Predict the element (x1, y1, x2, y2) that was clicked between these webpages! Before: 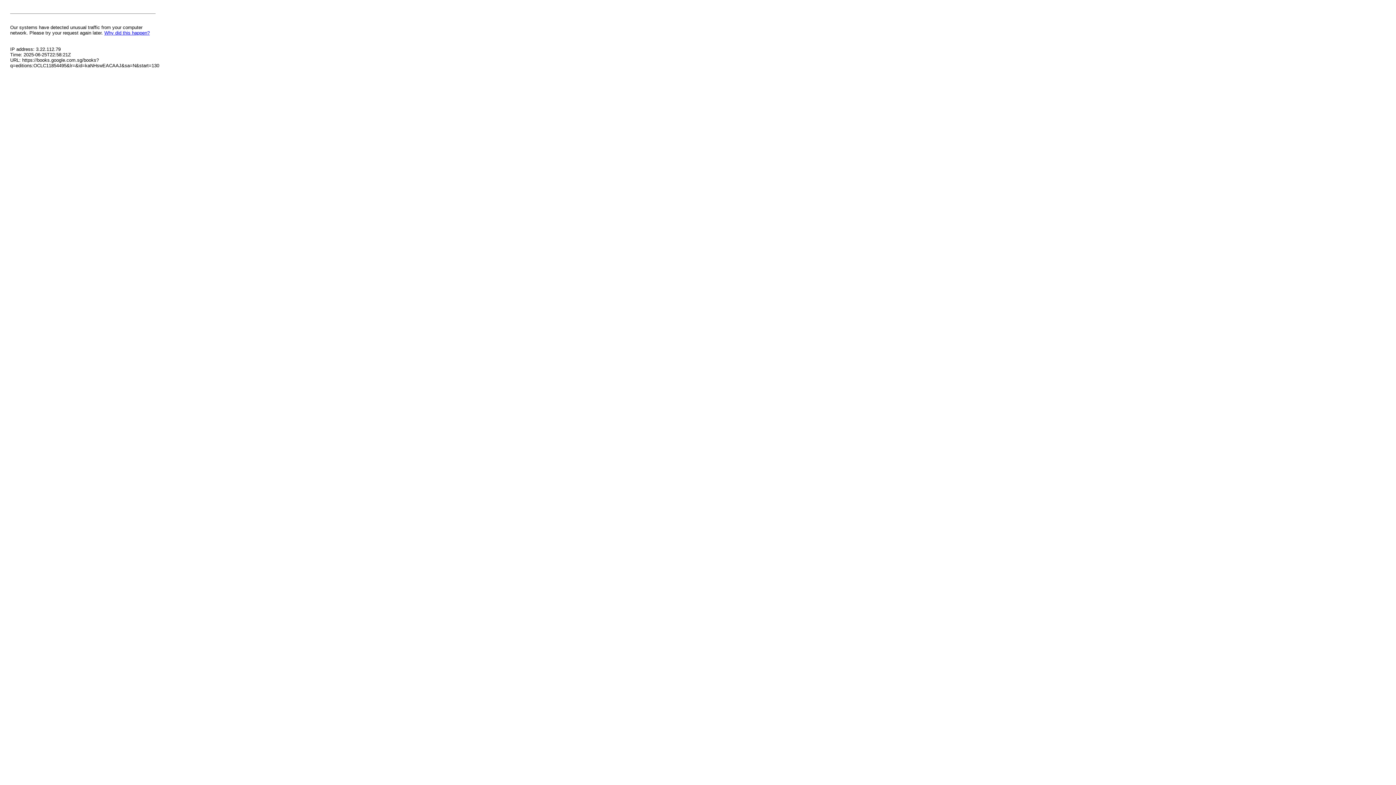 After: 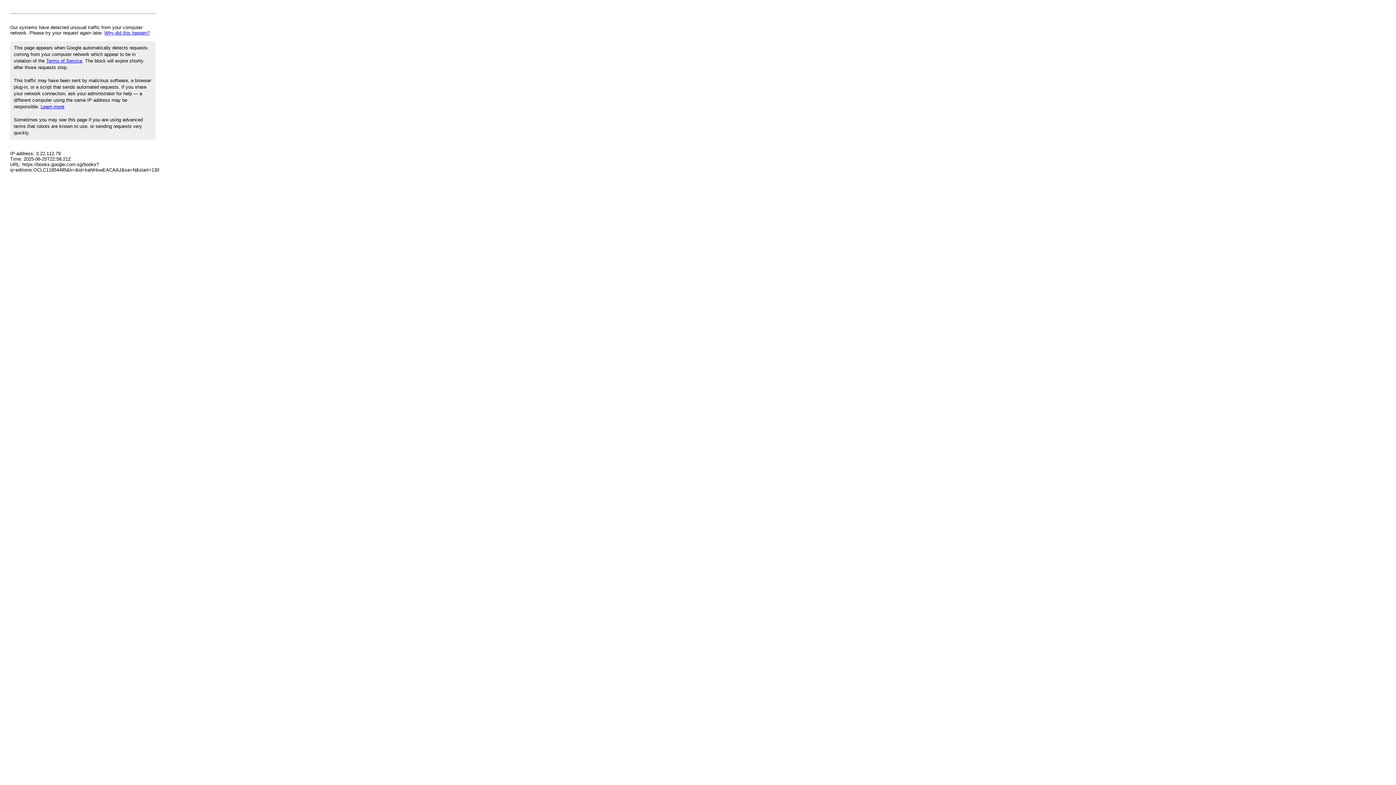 Action: label: Why did this happen? bbox: (104, 30, 149, 35)